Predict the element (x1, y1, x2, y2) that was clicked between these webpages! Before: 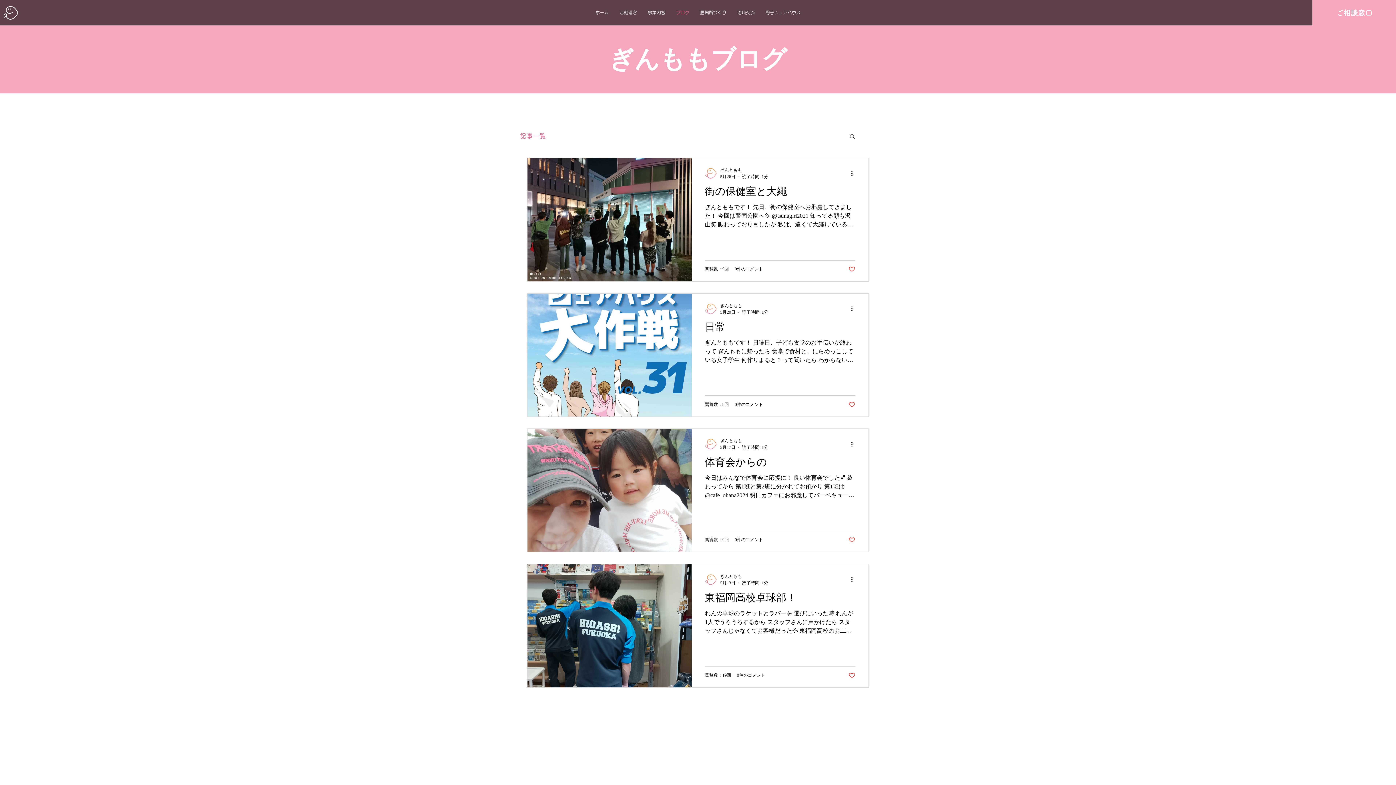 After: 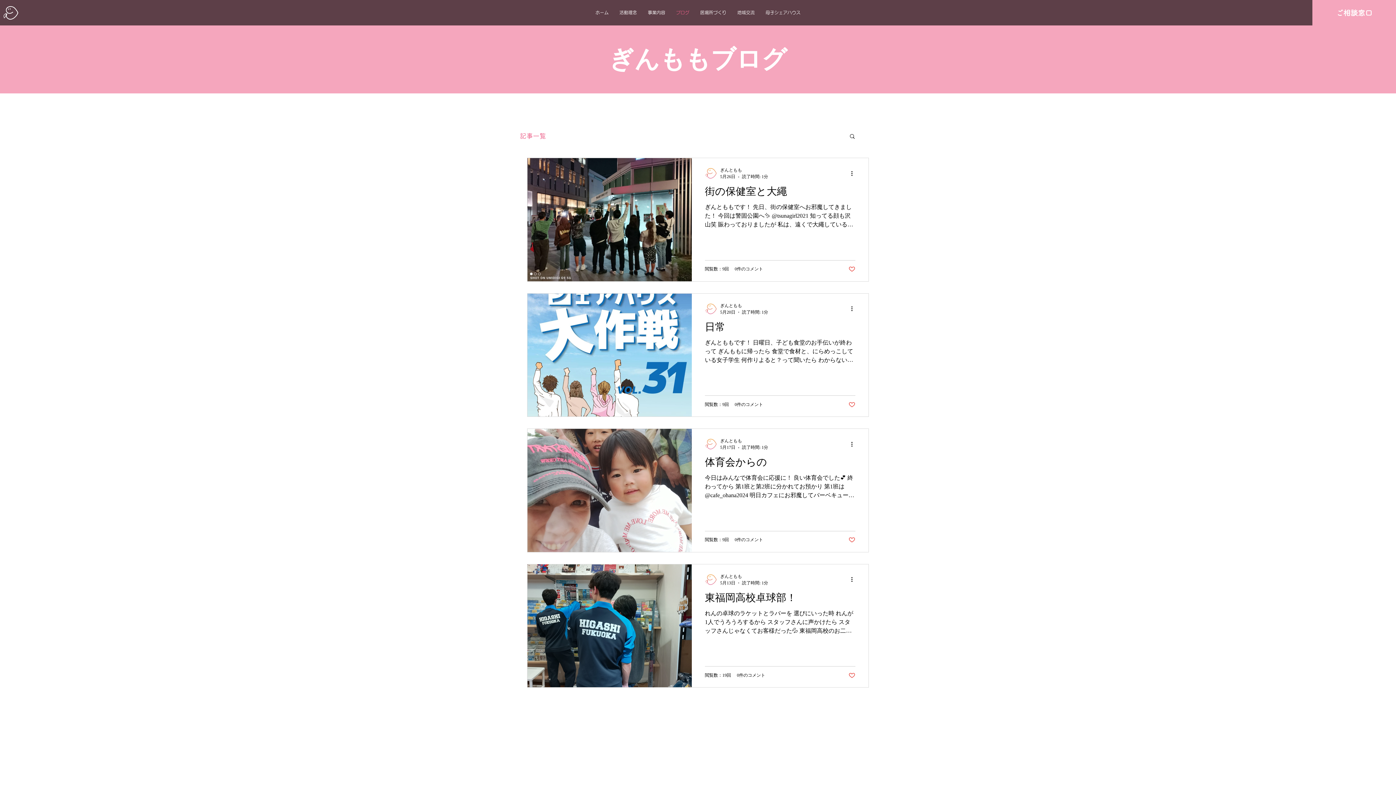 Action: label: Like post bbox: (848, 401, 855, 408)